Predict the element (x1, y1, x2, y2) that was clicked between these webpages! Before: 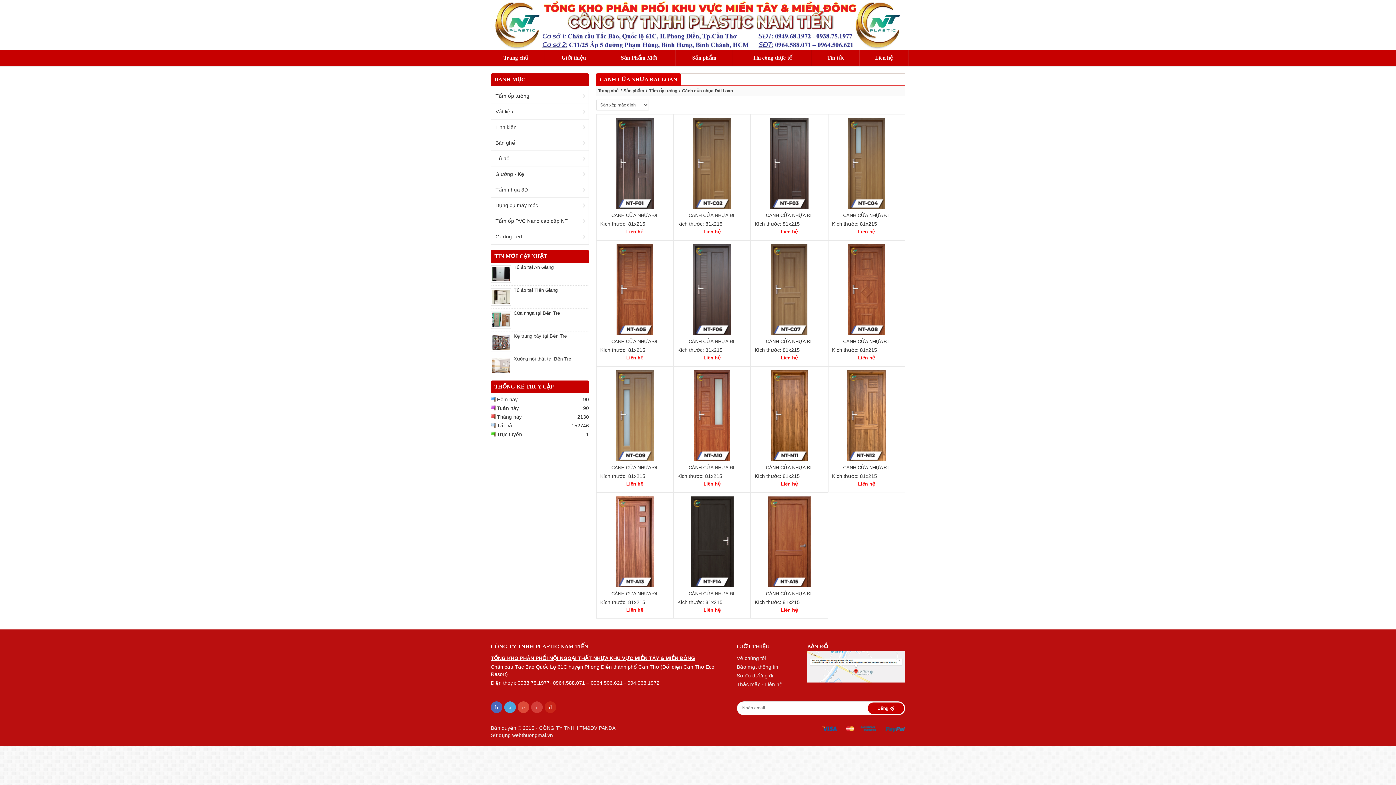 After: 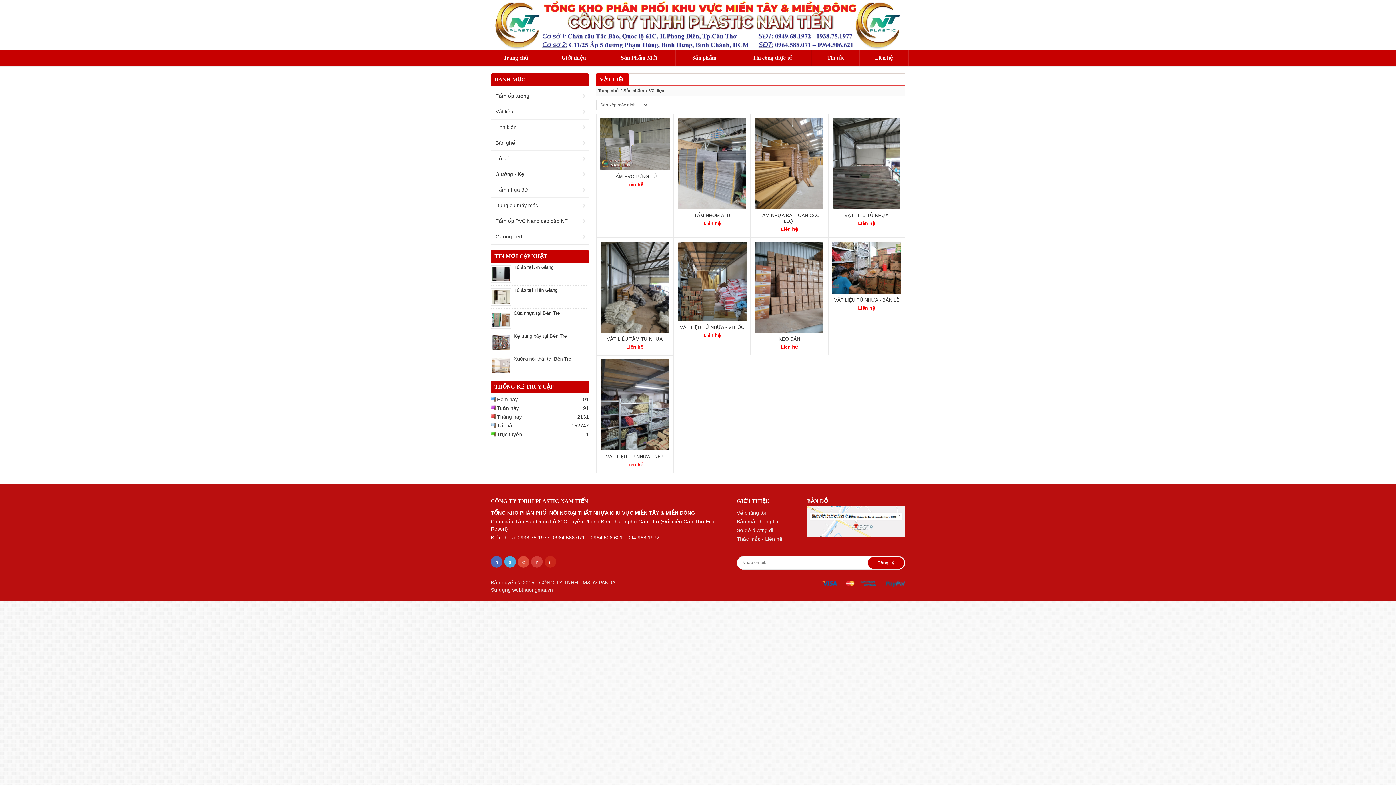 Action: label: Vật liệu bbox: (495, 108, 585, 115)